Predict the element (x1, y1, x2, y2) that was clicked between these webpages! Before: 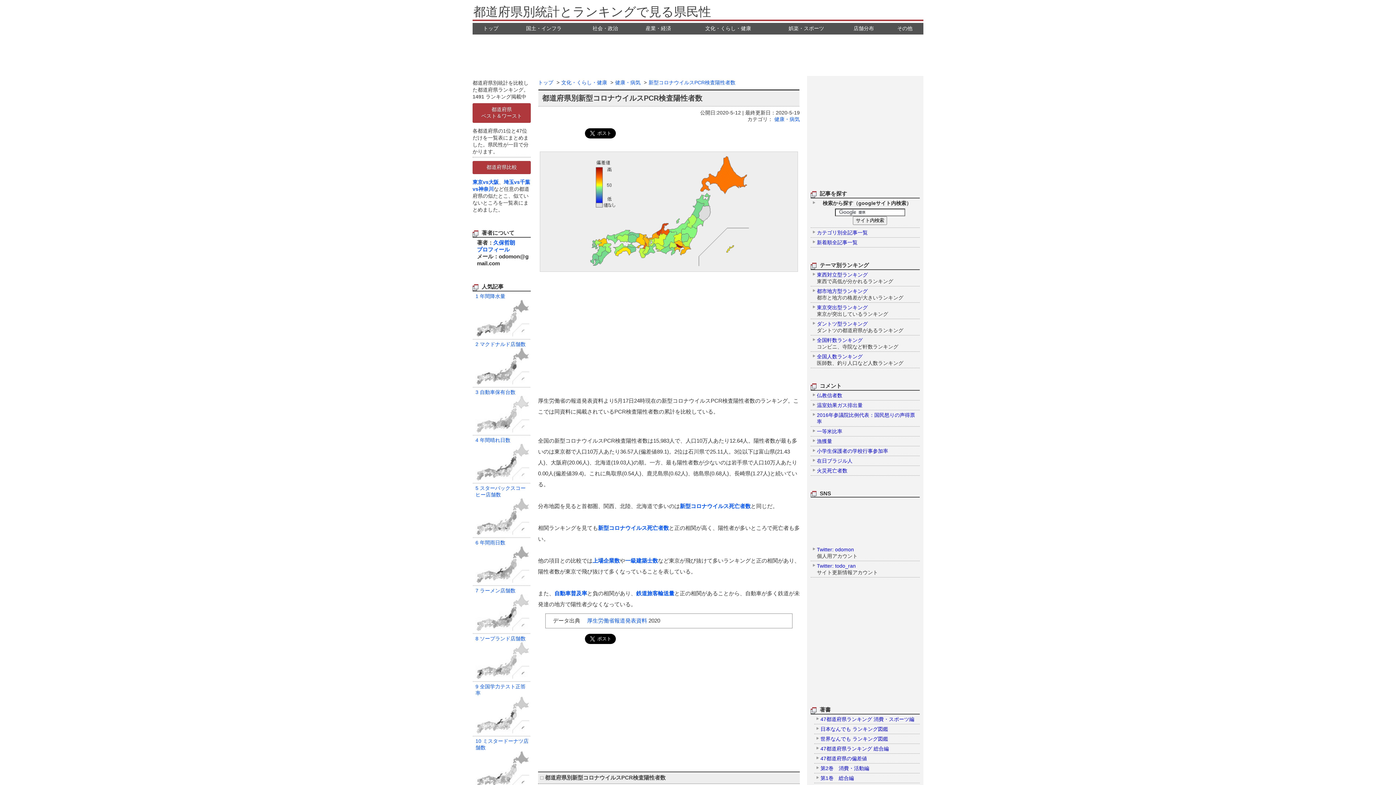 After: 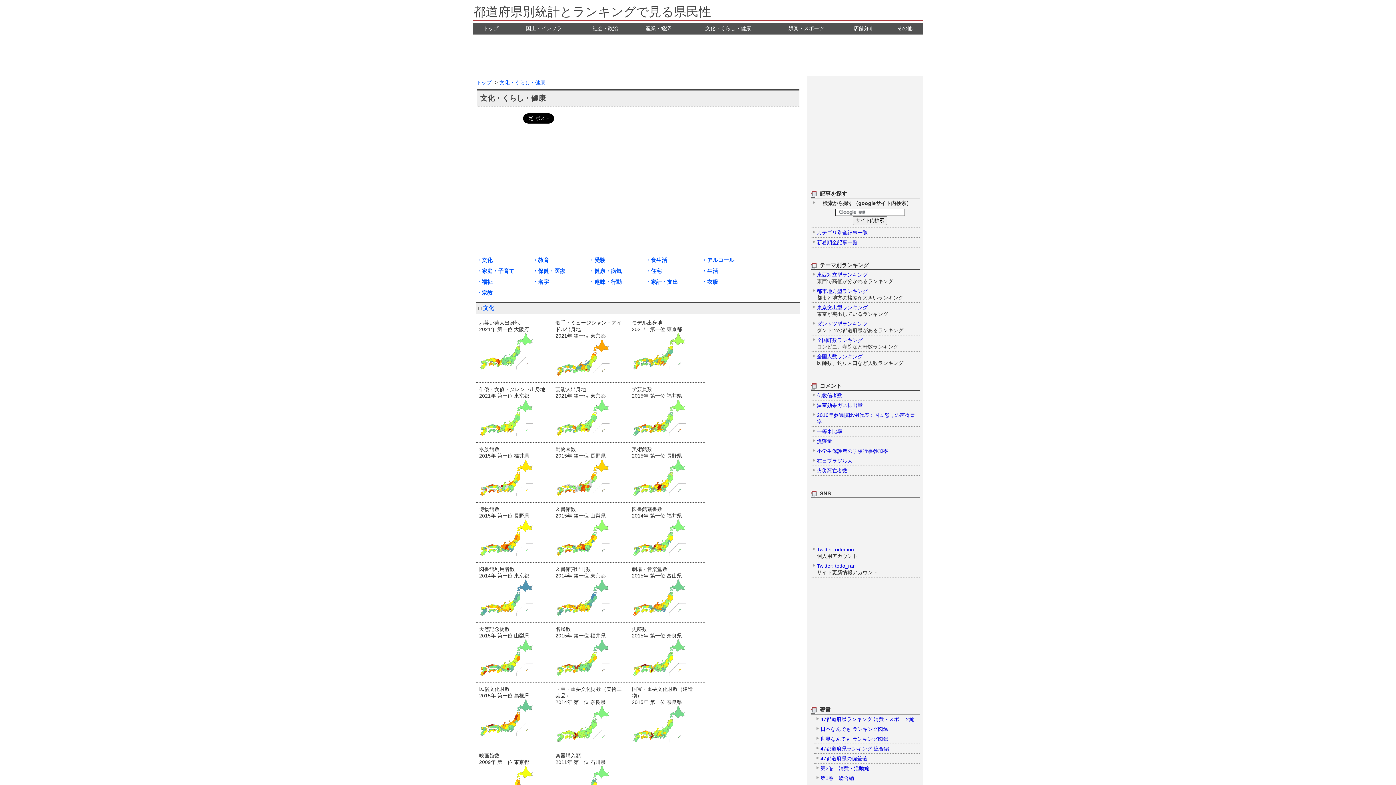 Action: bbox: (685, 22, 771, 34) label: 文化・くらし・健康